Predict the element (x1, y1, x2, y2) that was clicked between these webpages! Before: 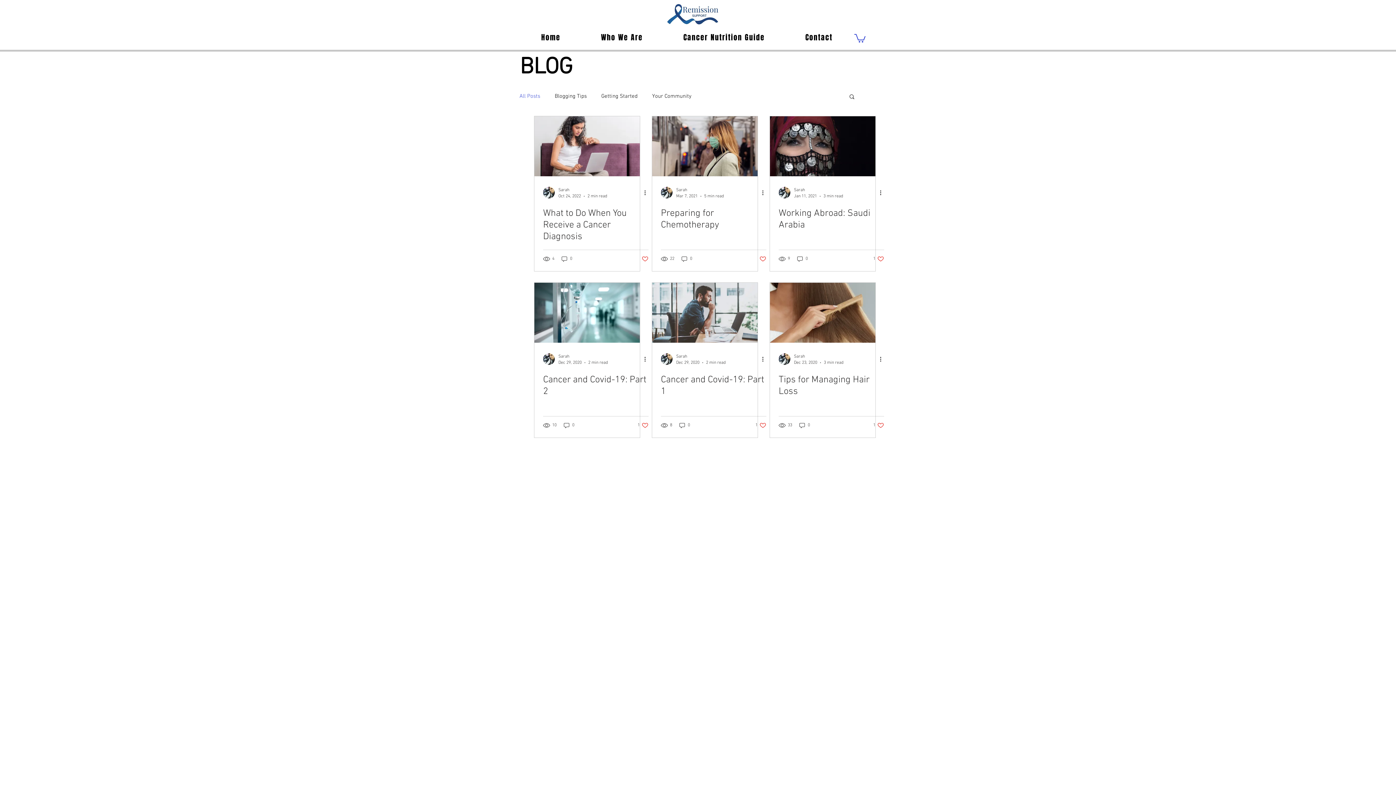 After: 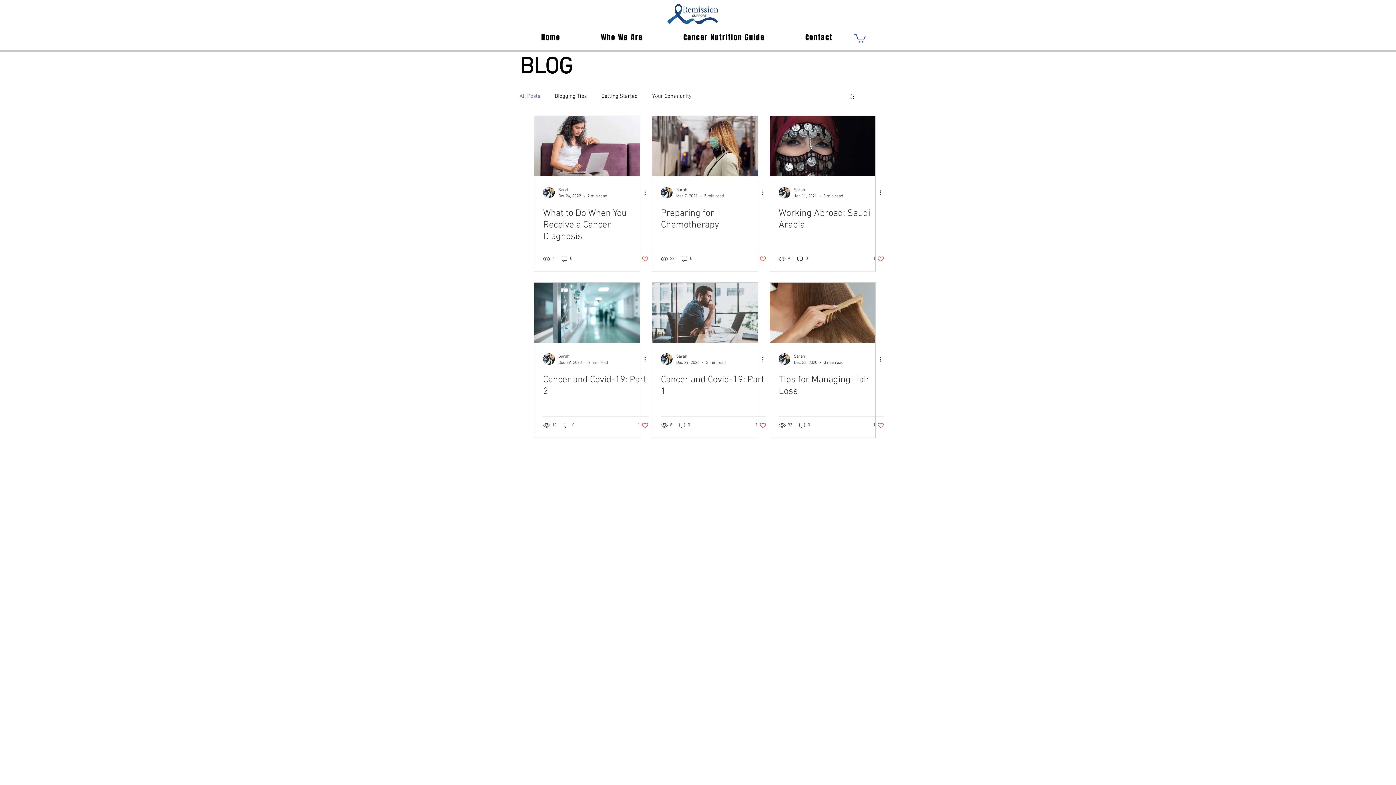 Action: bbox: (854, 33, 865, 42)